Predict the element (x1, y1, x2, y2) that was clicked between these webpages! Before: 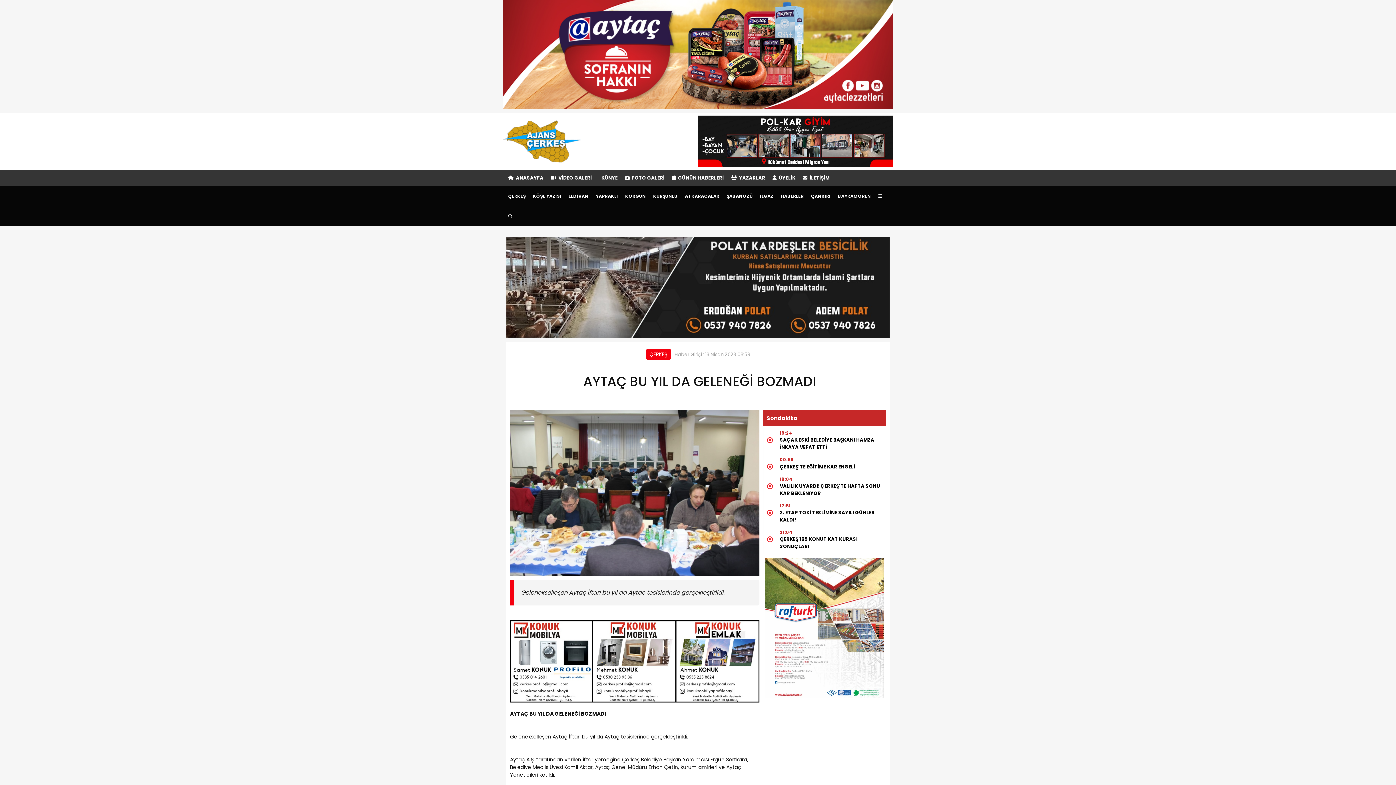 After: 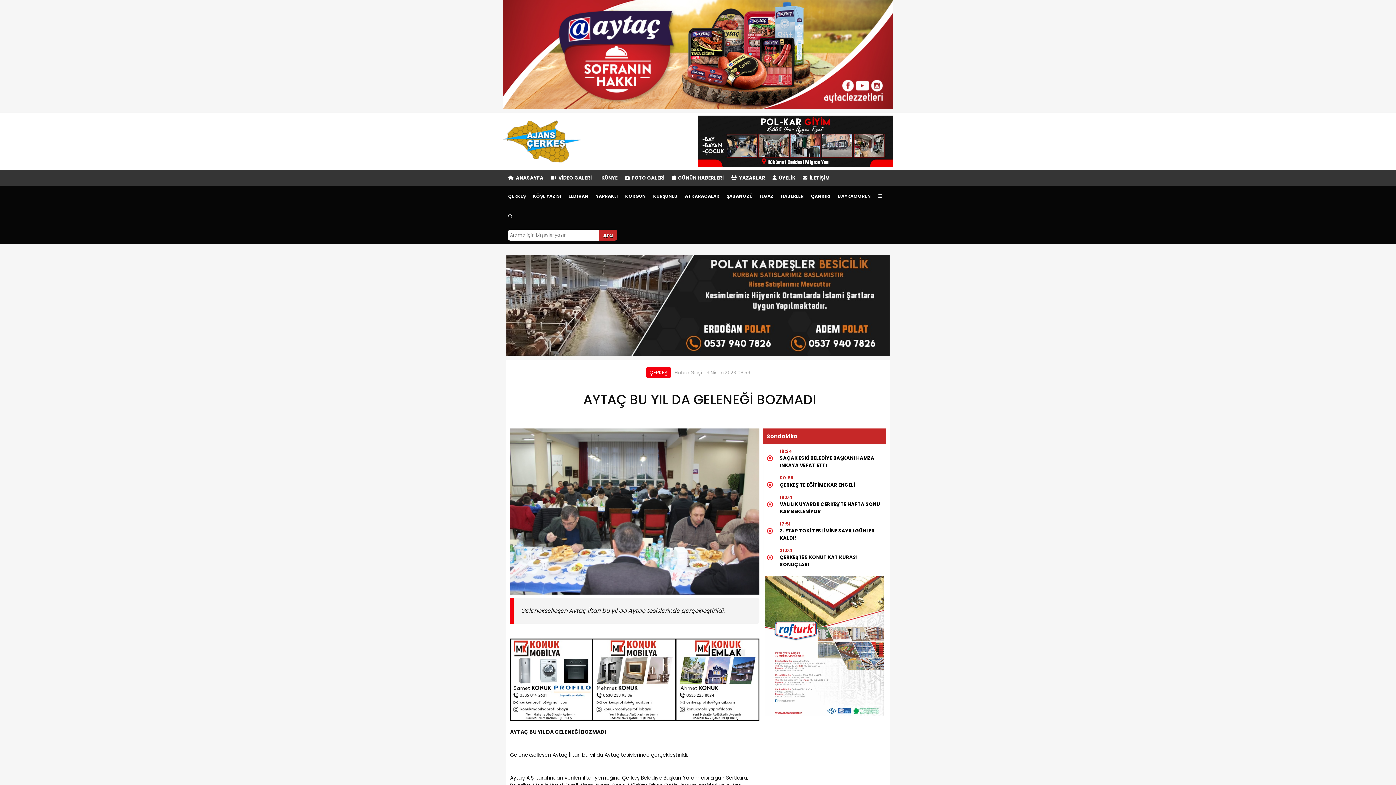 Action: bbox: (504, 206, 516, 226)